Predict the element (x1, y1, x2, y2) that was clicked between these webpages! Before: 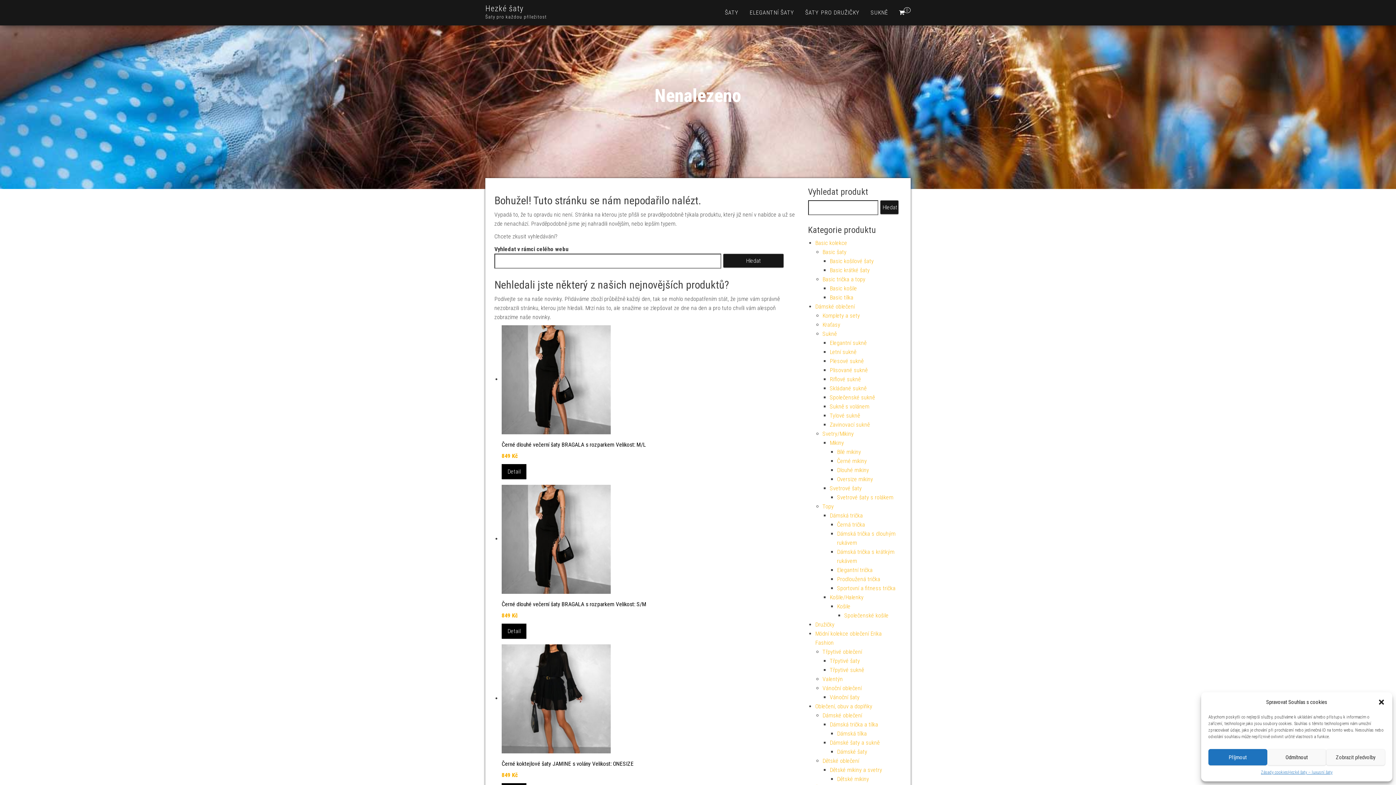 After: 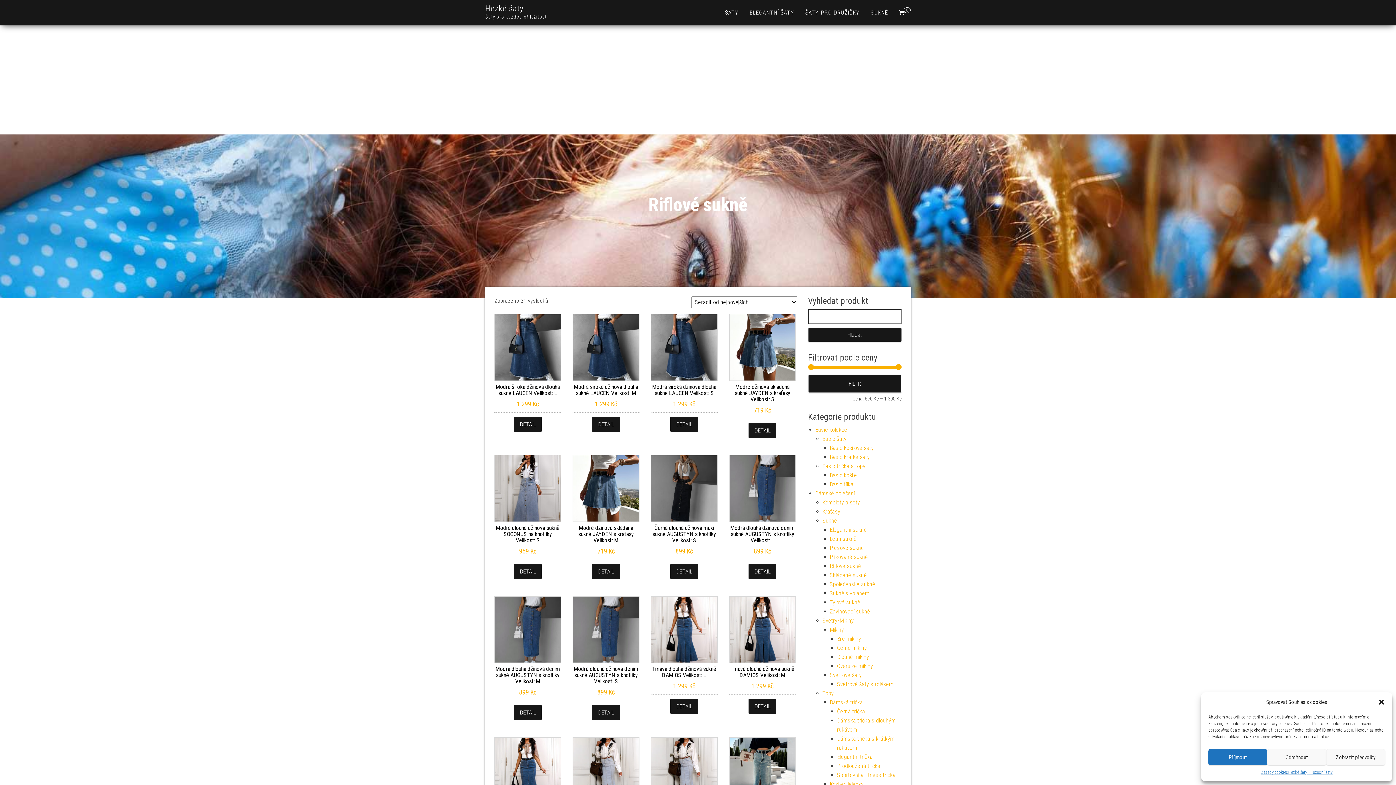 Action: label: Riflové sukně bbox: (830, 376, 860, 382)